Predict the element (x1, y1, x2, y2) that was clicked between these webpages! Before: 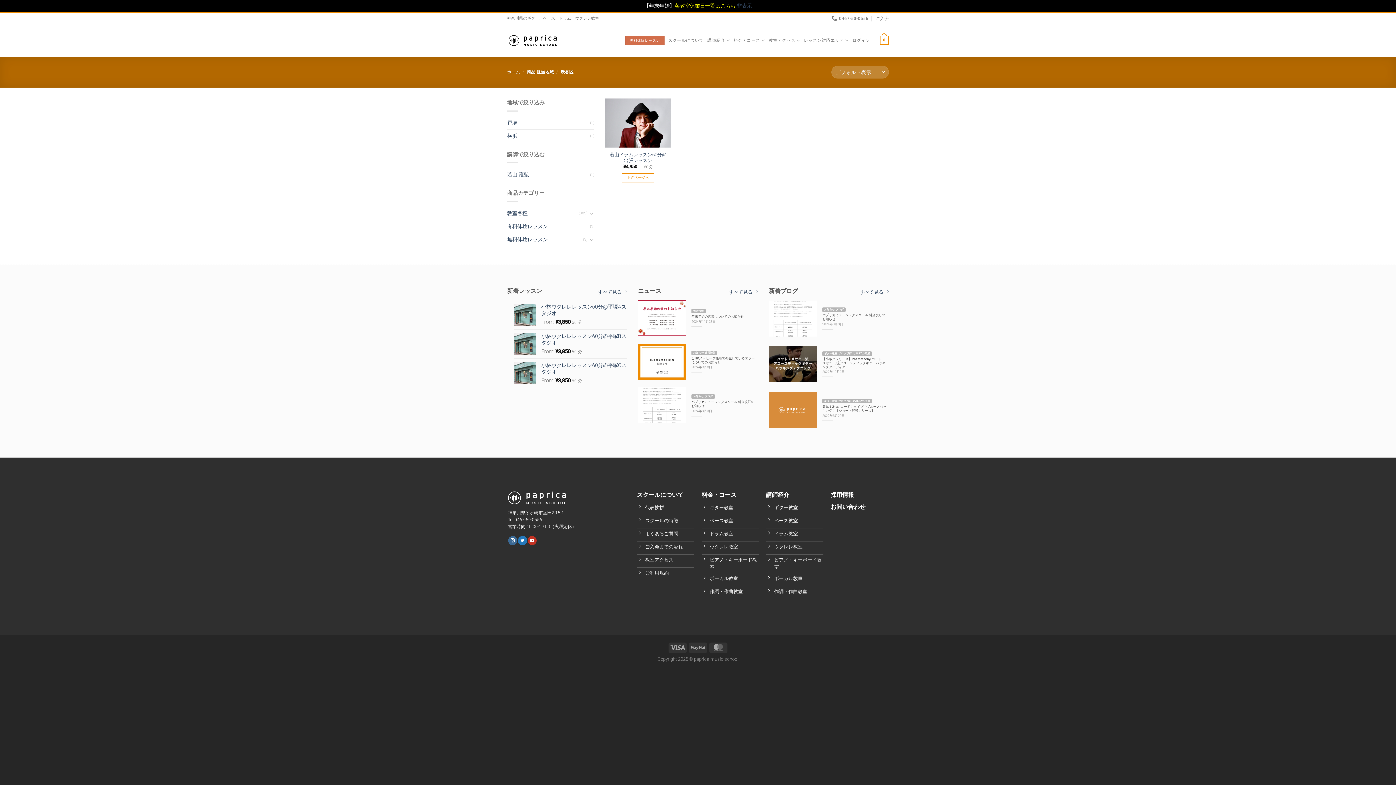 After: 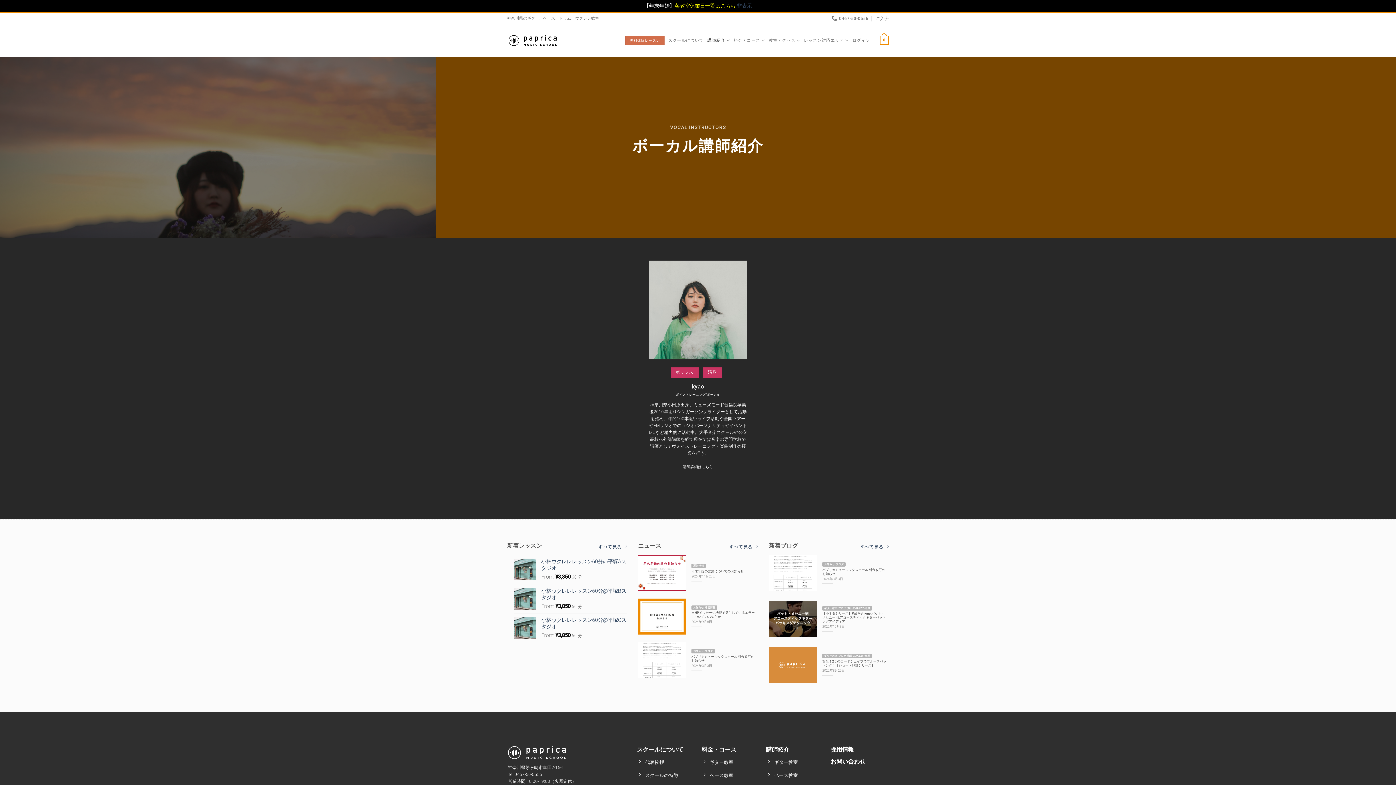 Action: label: ボーカル教室 bbox: (766, 573, 823, 586)